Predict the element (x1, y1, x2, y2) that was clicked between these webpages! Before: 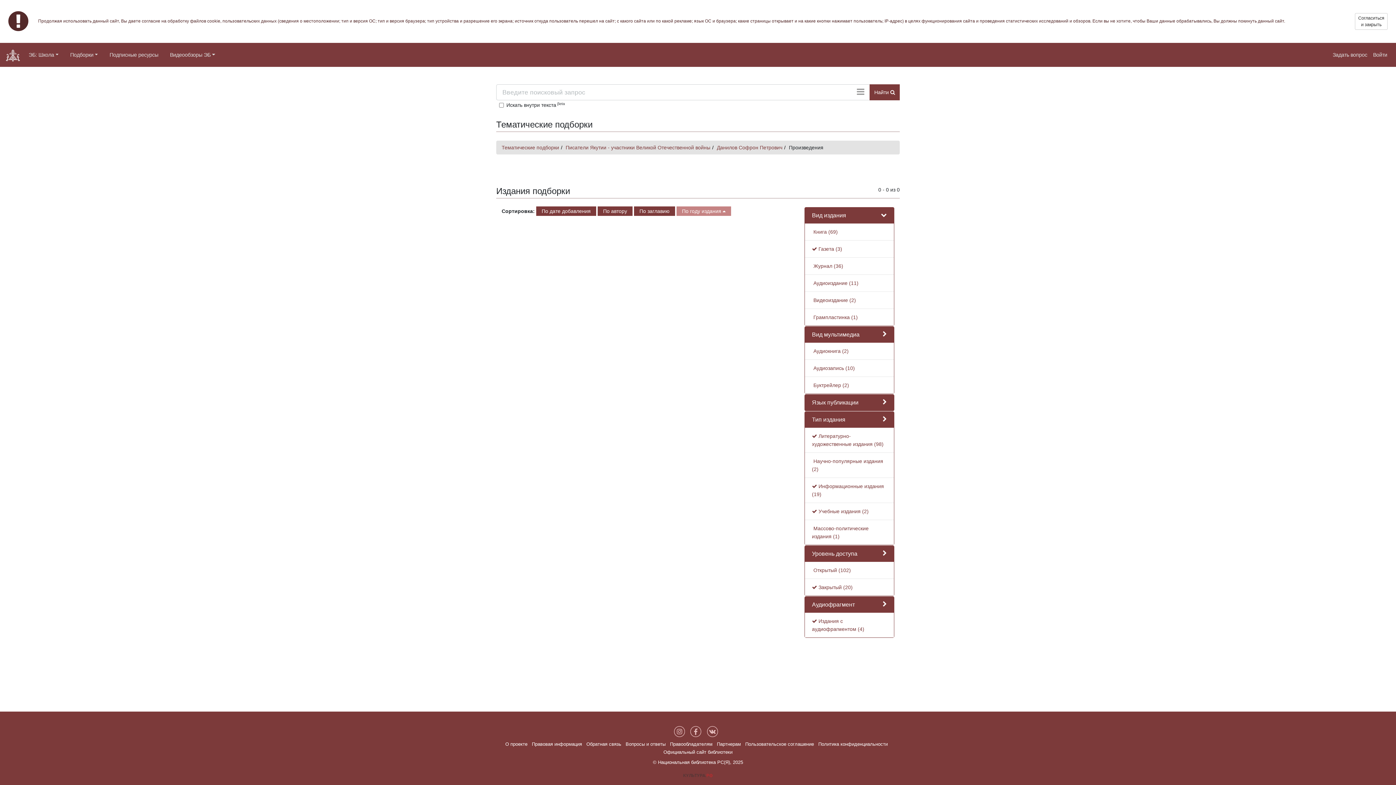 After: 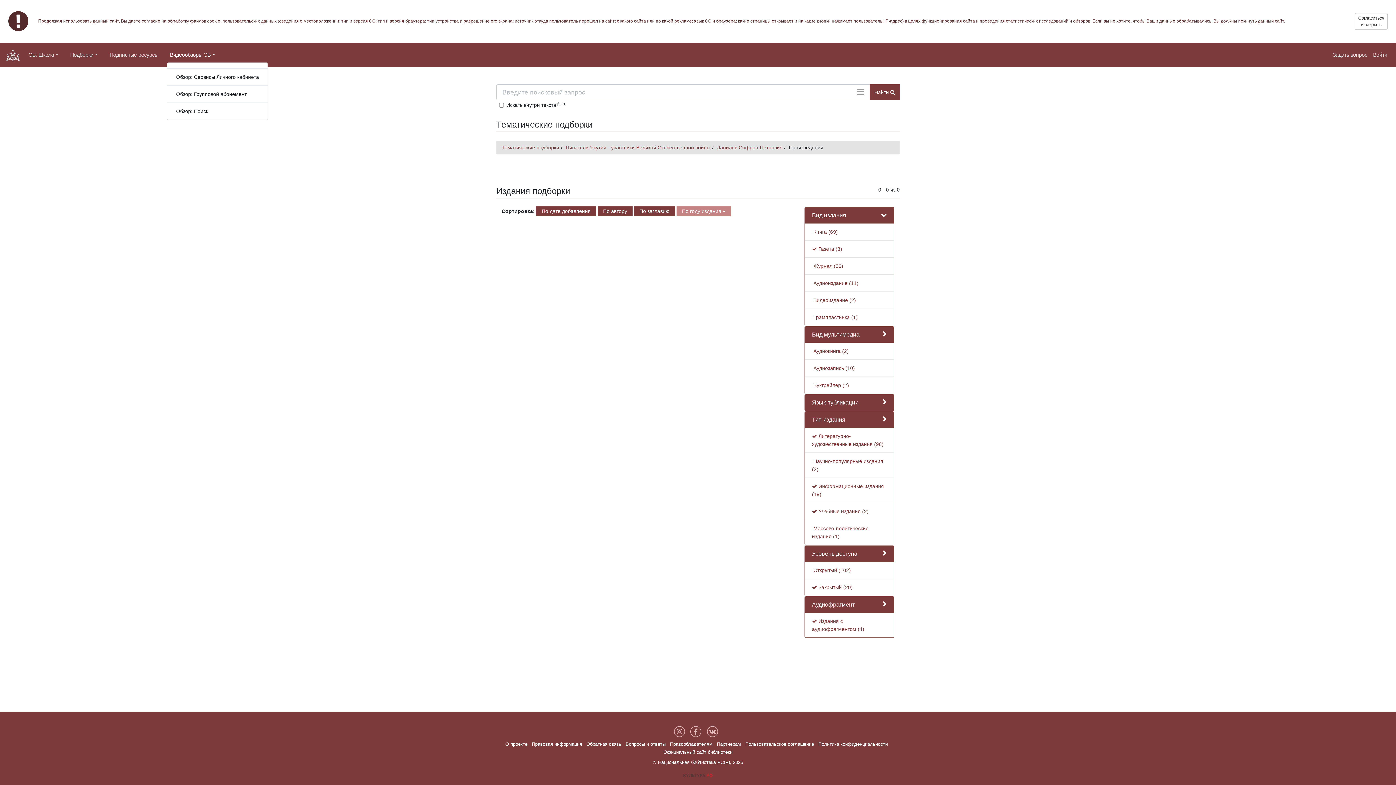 Action: label: Видеообзоры ЭБ bbox: (167, 47, 218, 62)